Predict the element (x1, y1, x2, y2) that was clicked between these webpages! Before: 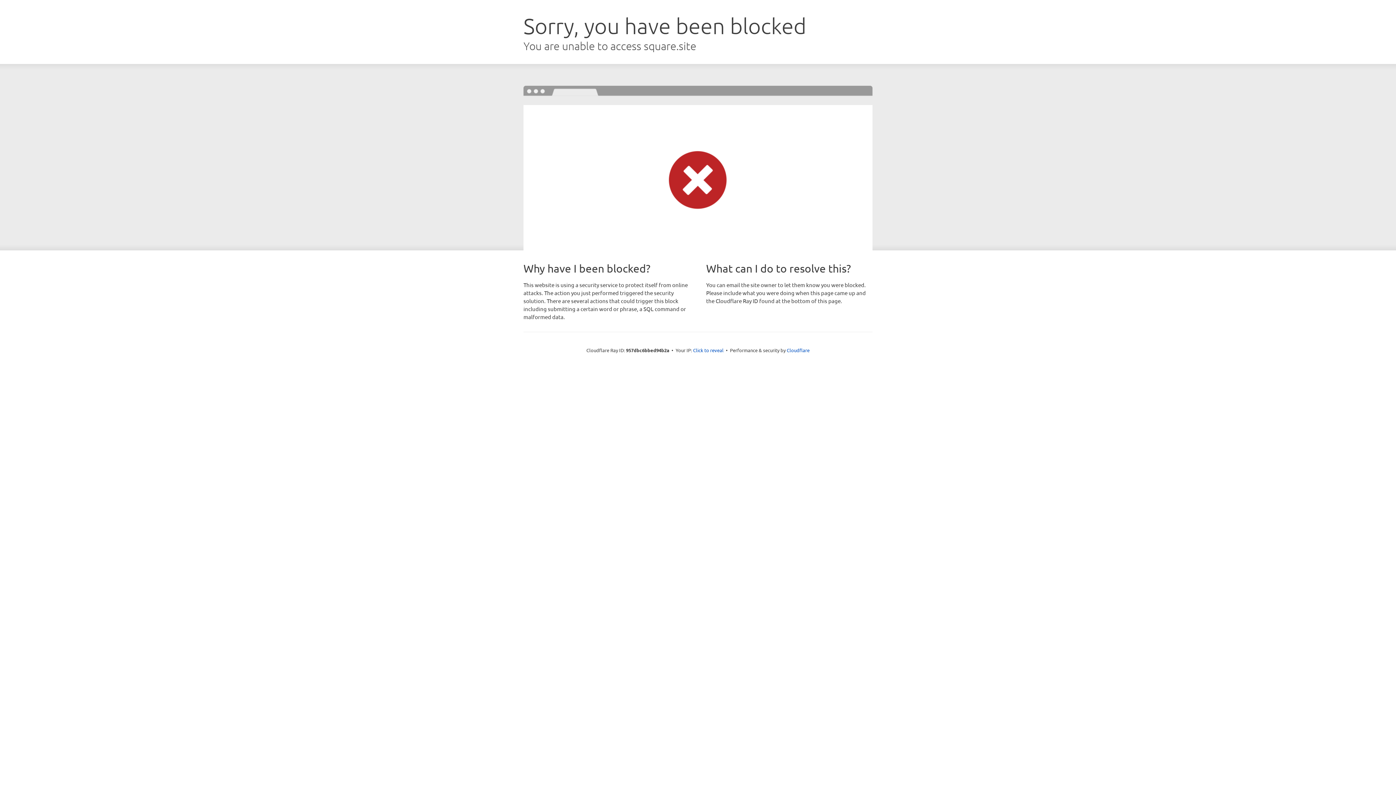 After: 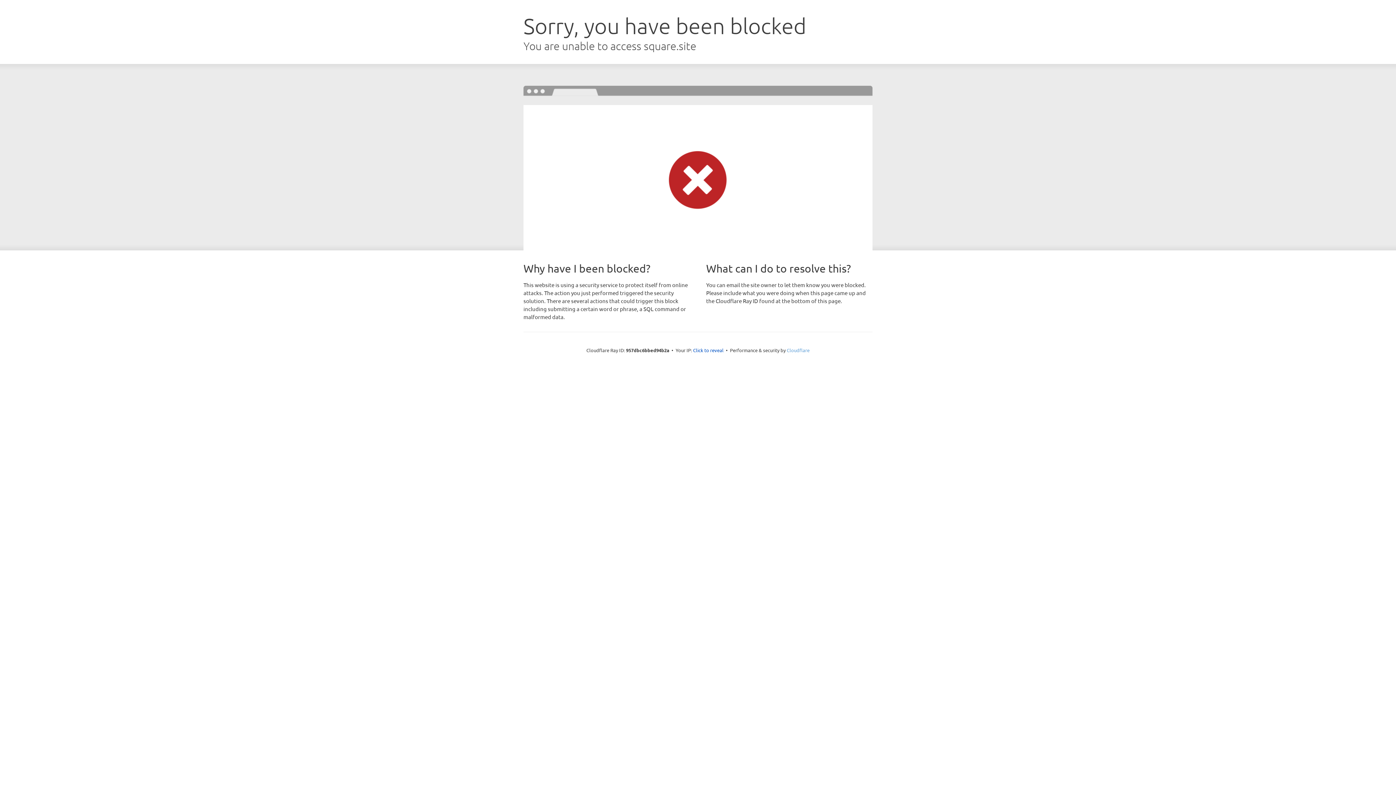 Action: bbox: (786, 347, 809, 353) label: Cloudflare